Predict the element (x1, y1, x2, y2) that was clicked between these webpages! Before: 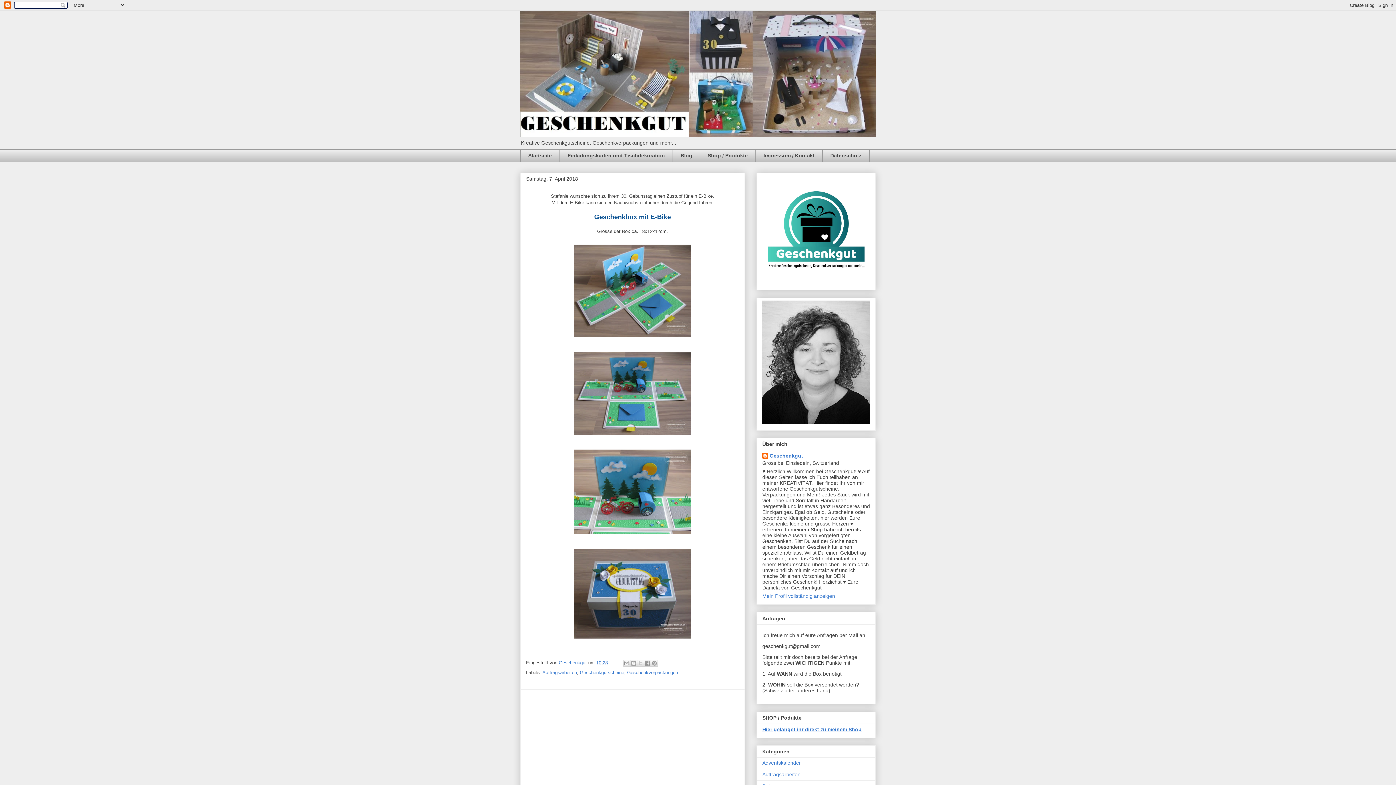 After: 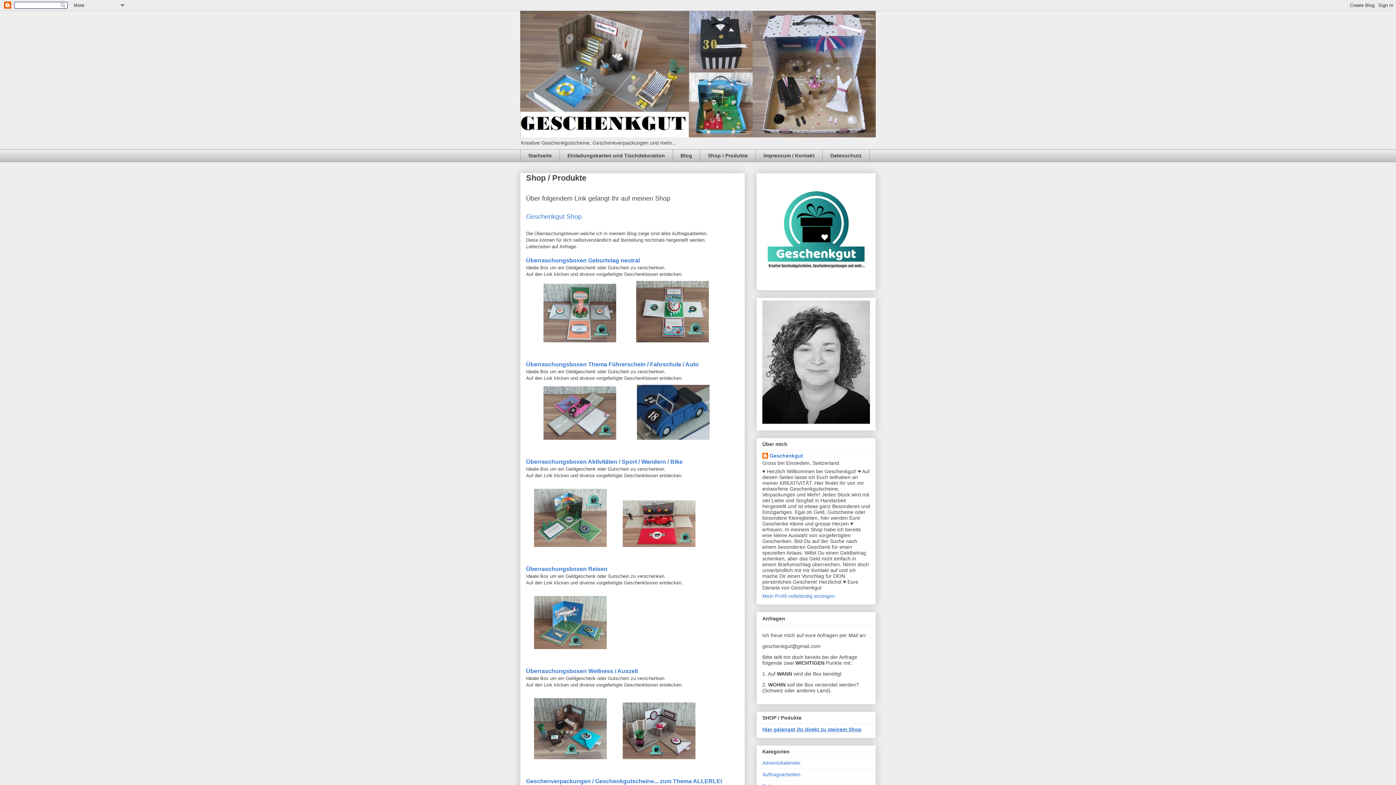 Action: bbox: (700, 149, 755, 162) label: Shop / Produkte